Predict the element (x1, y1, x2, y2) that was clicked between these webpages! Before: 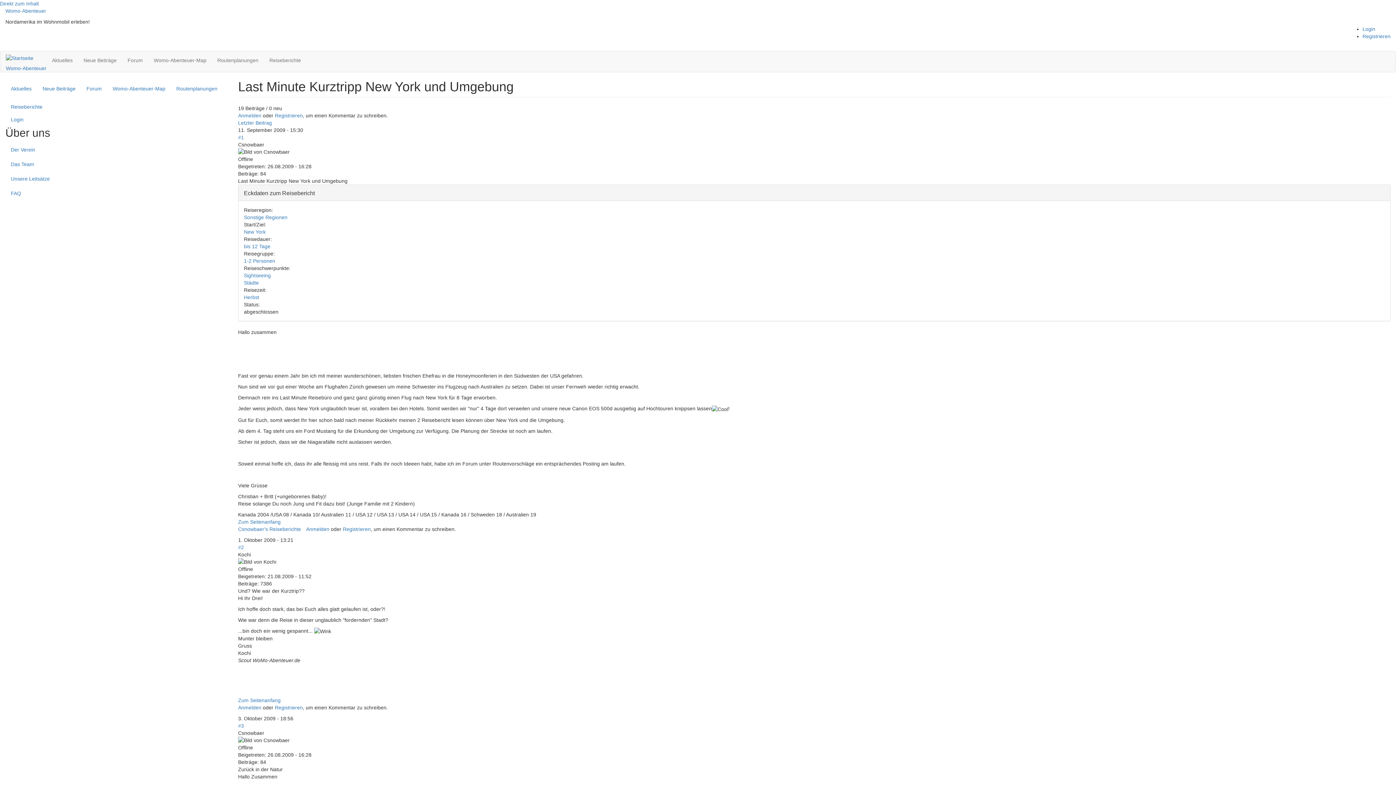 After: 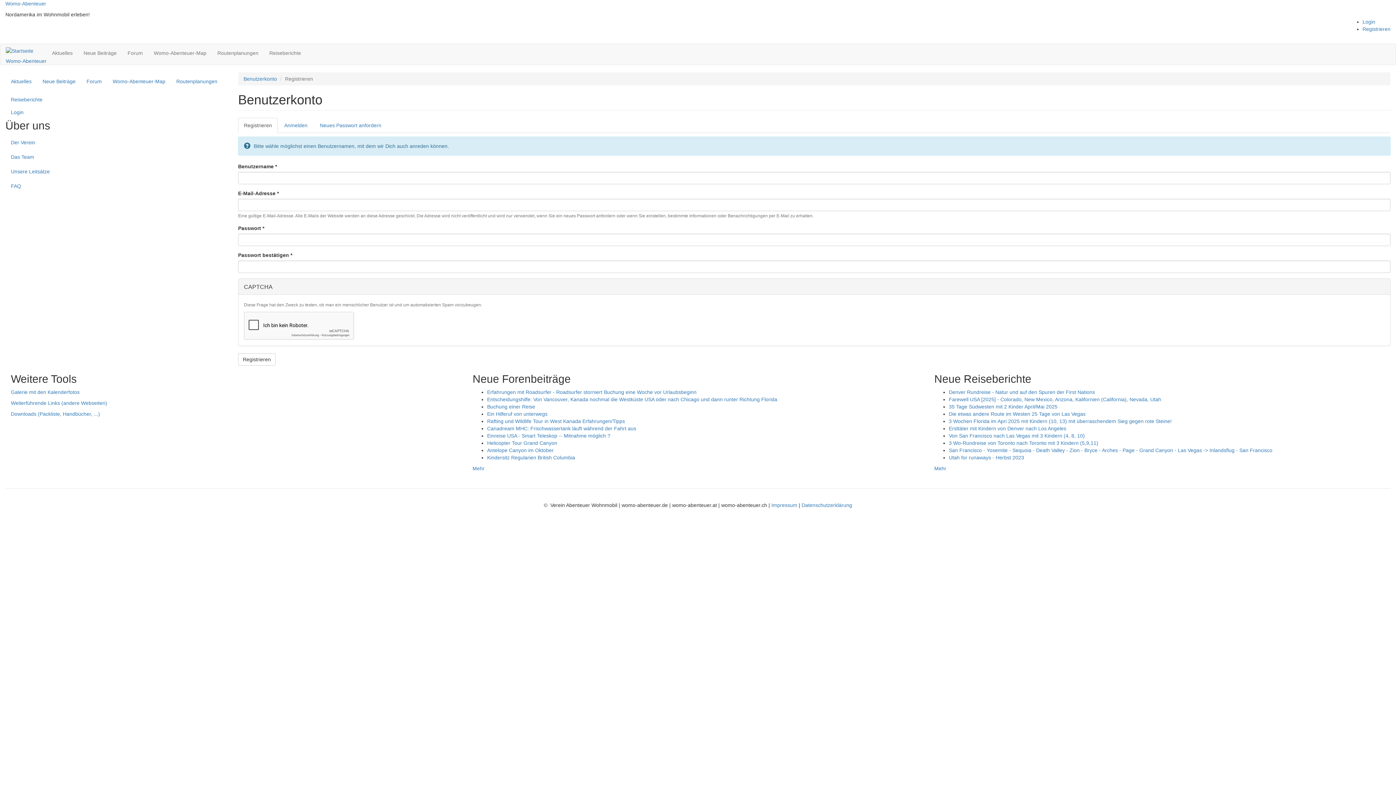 Action: bbox: (342, 526, 370, 532) label: Registrieren